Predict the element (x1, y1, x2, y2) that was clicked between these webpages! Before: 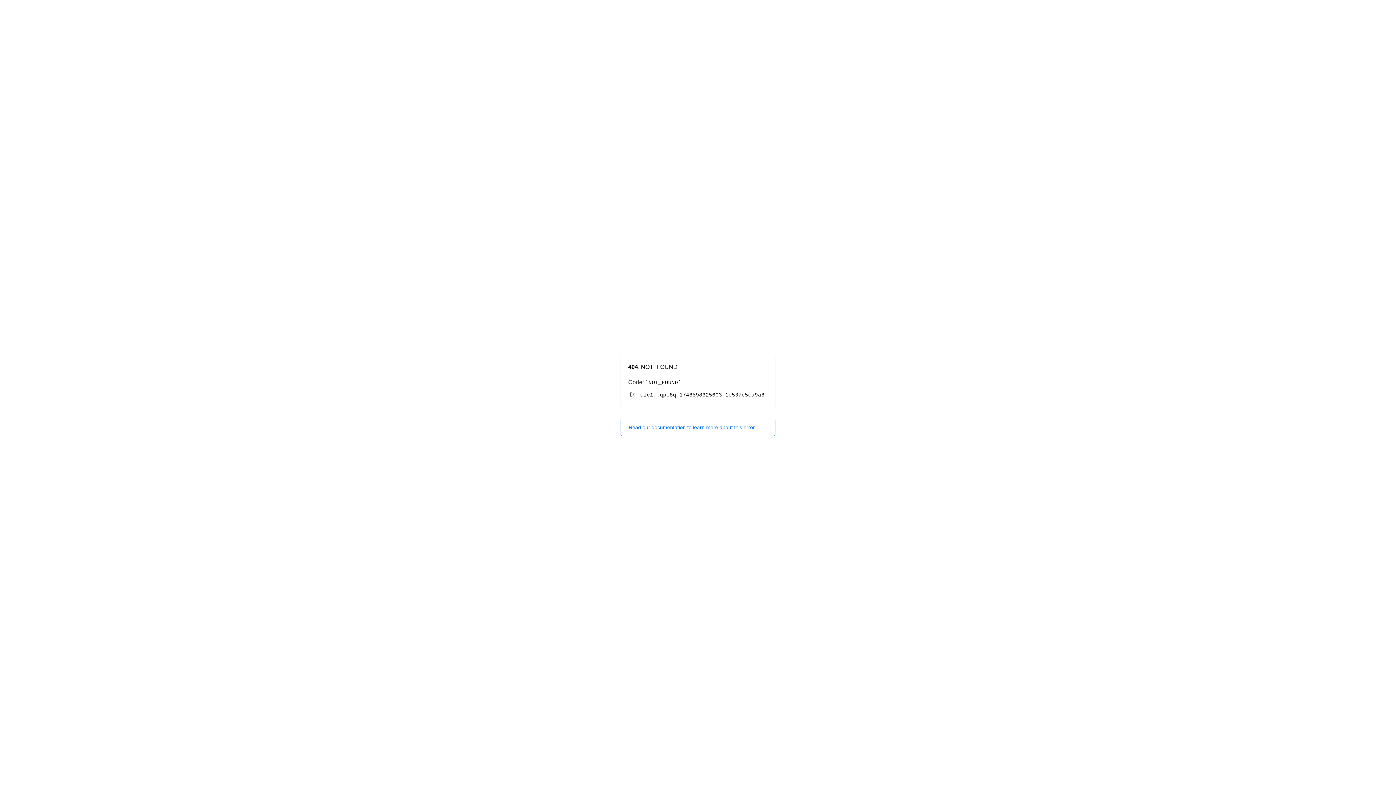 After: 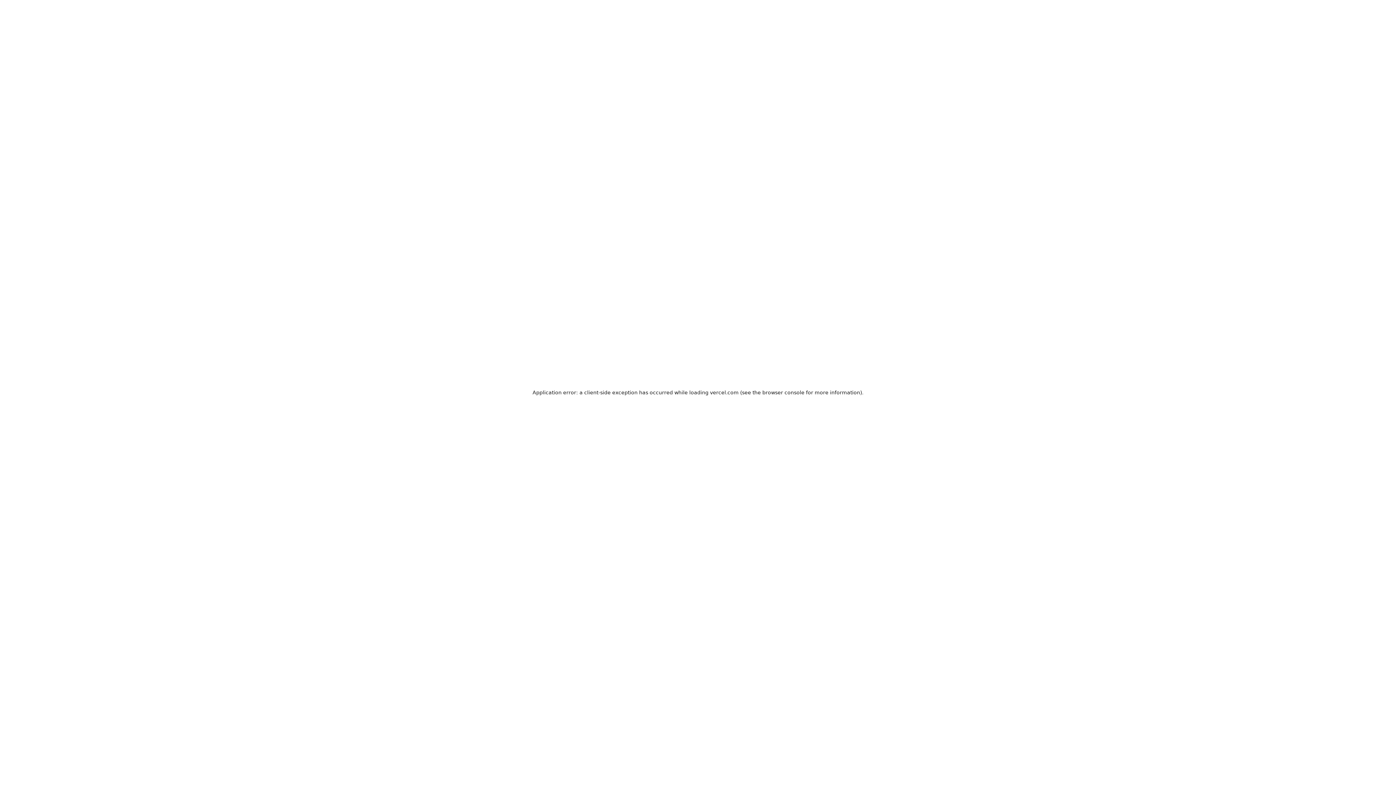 Action: bbox: (620, 418, 775, 436) label: Read our documentation to learn more about this error.